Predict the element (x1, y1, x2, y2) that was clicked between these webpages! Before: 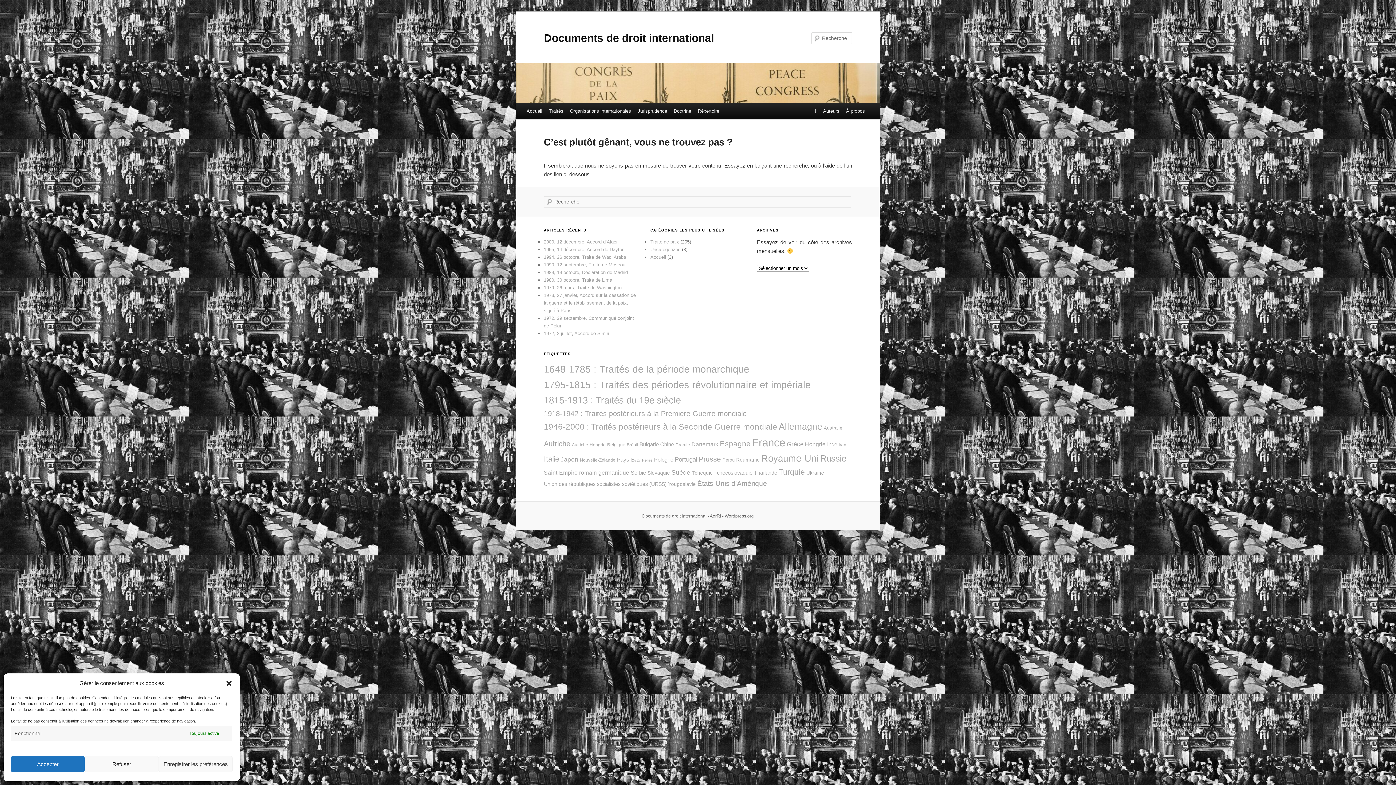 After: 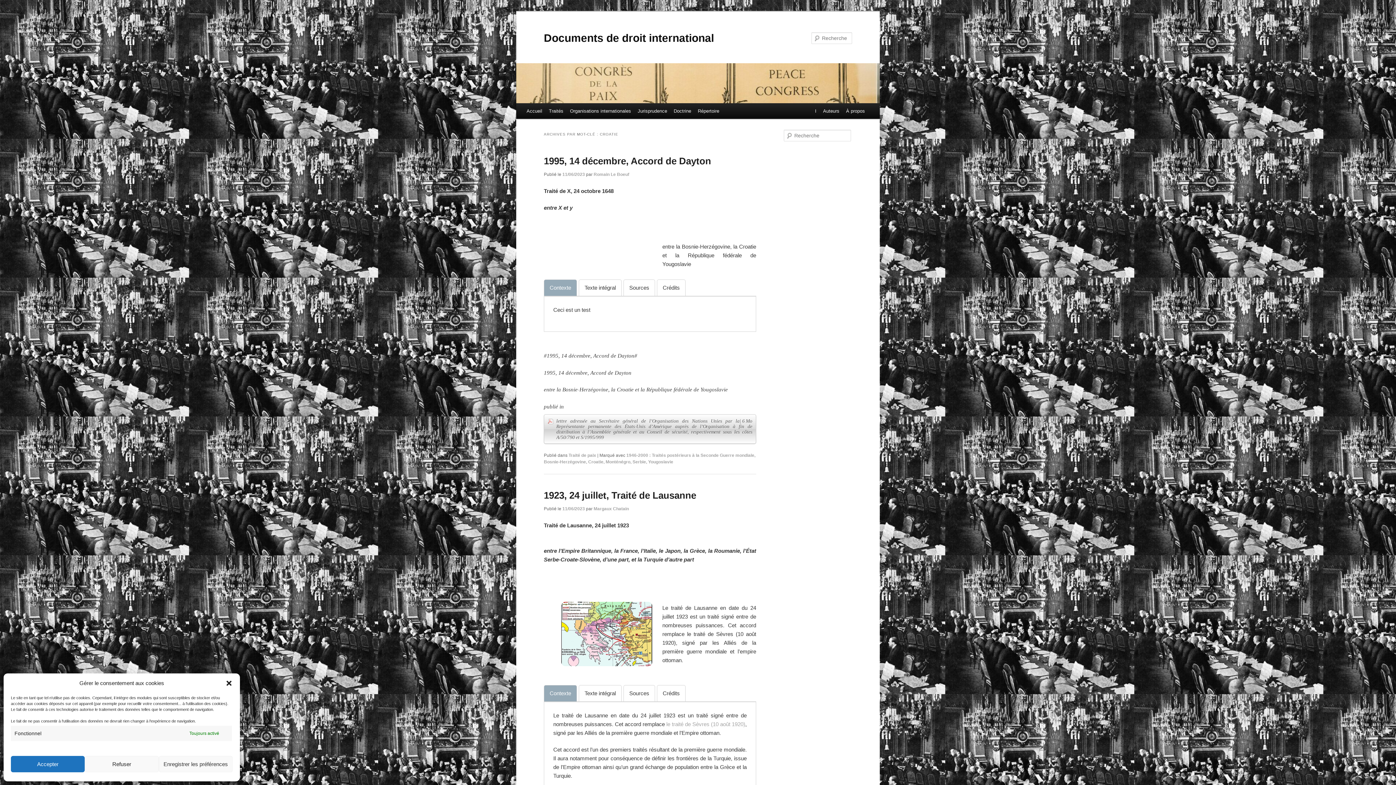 Action: bbox: (675, 442, 690, 447) label: Croatie (6 éléments)